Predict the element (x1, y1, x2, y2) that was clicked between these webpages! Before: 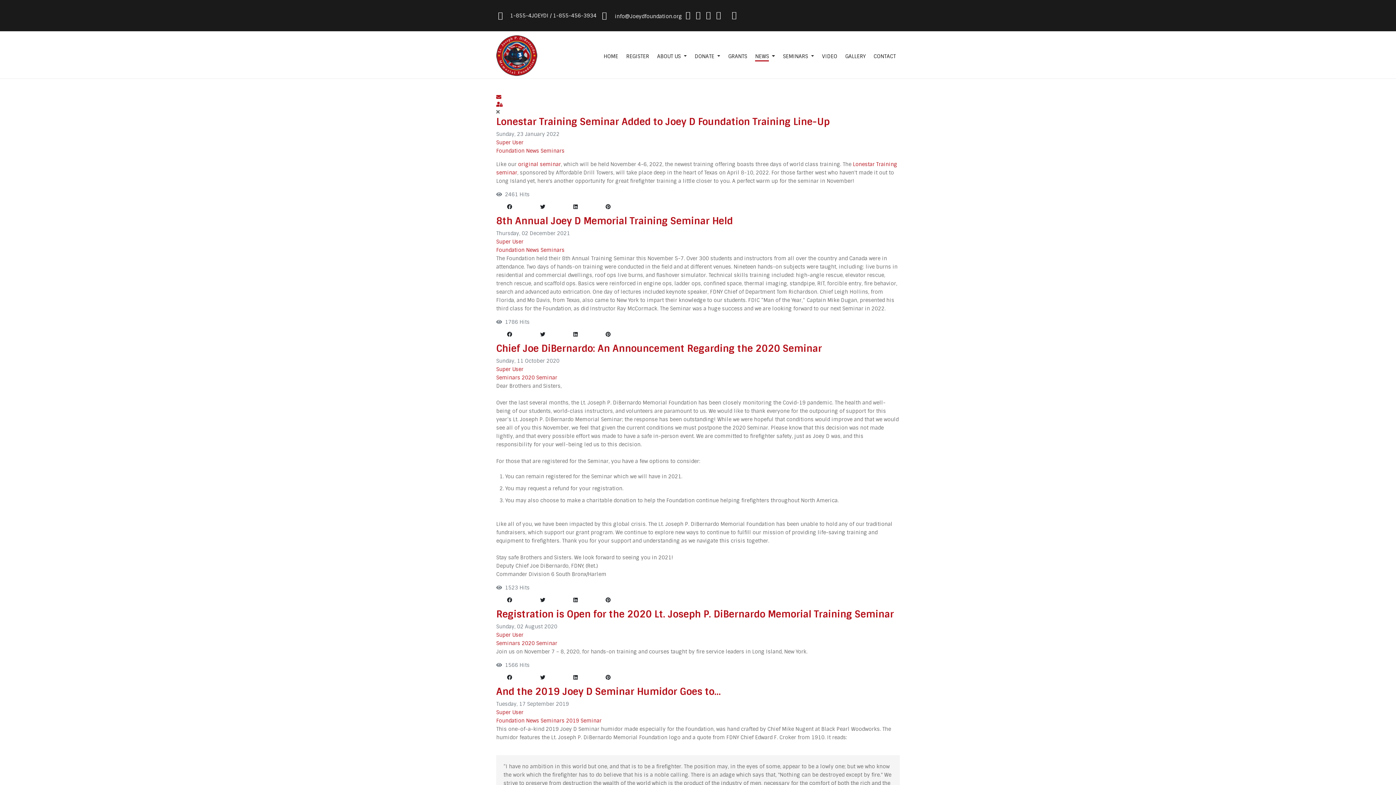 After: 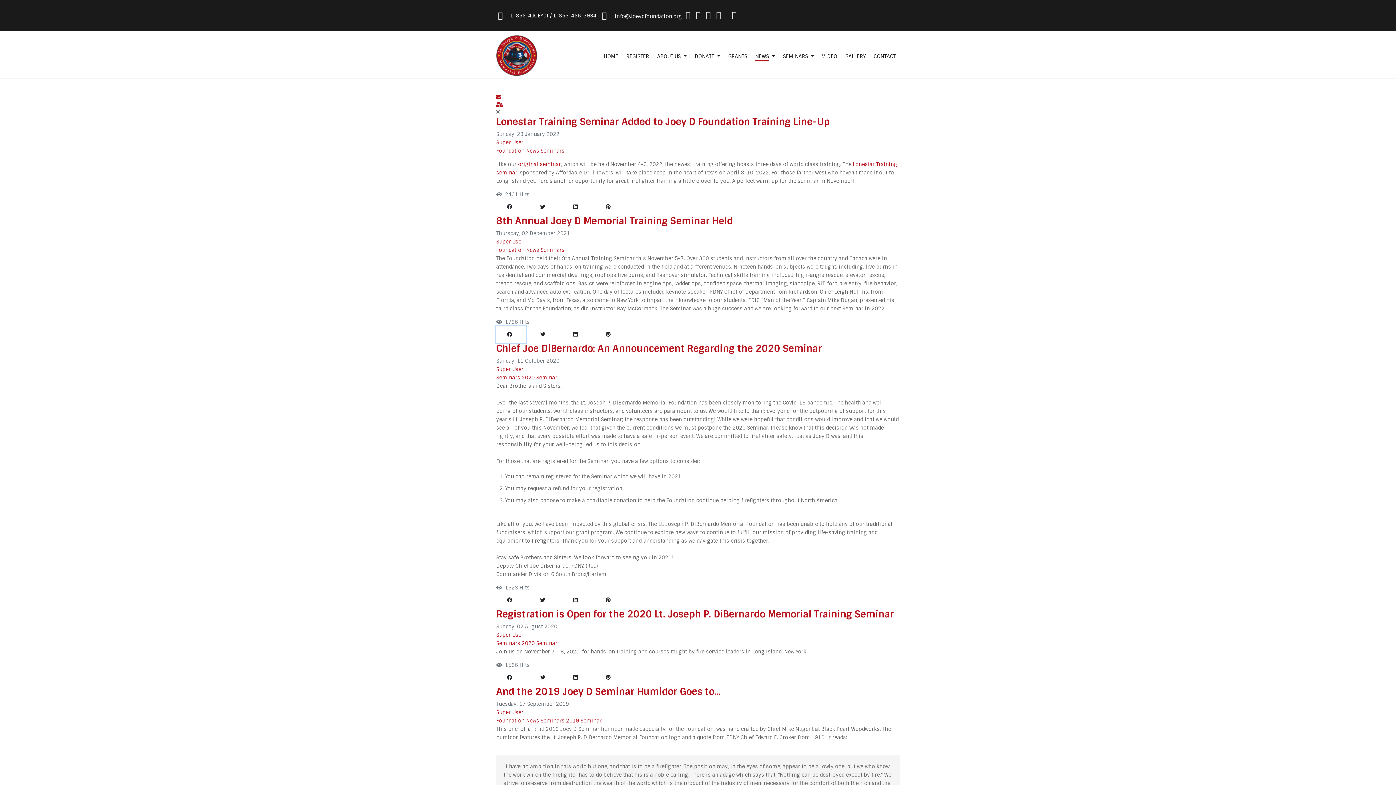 Action: bbox: (496, 326, 526, 343)